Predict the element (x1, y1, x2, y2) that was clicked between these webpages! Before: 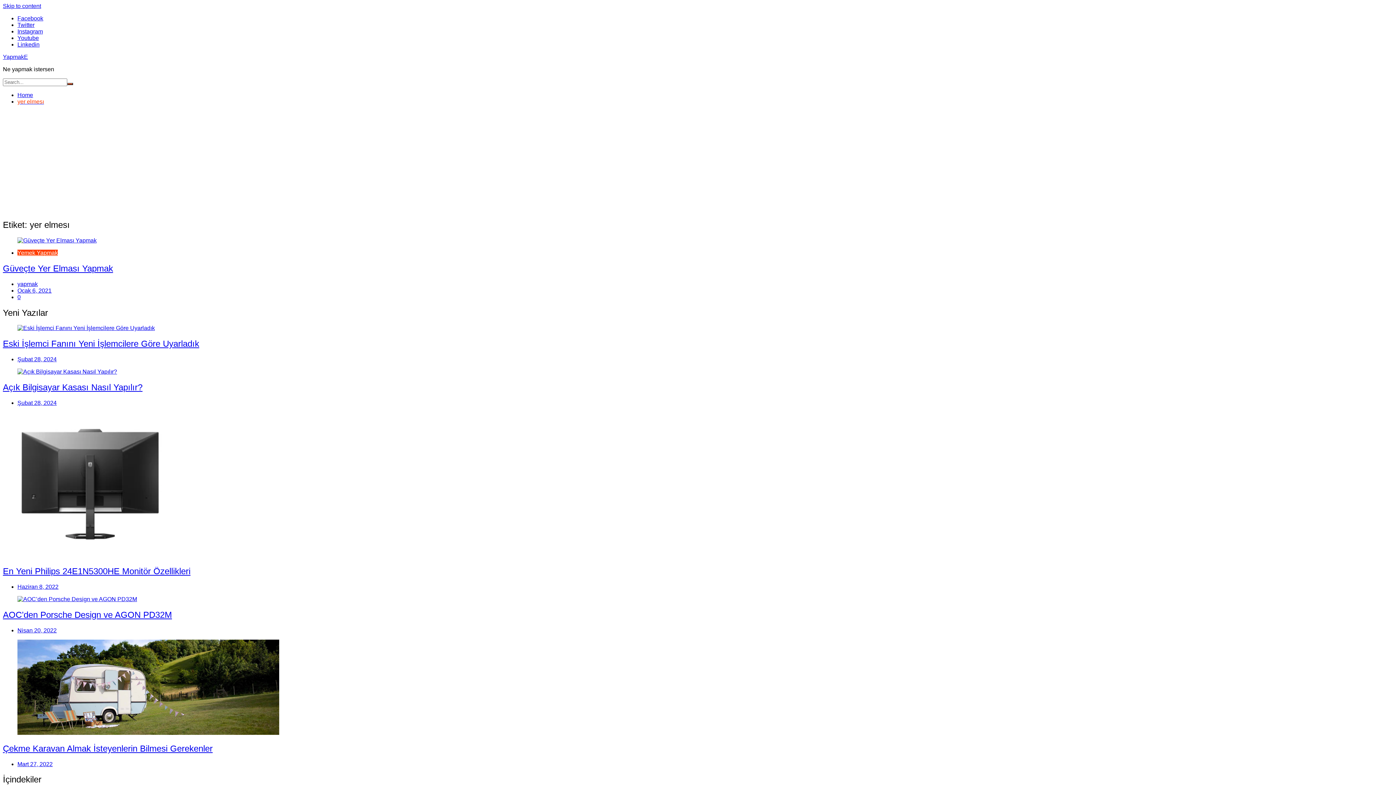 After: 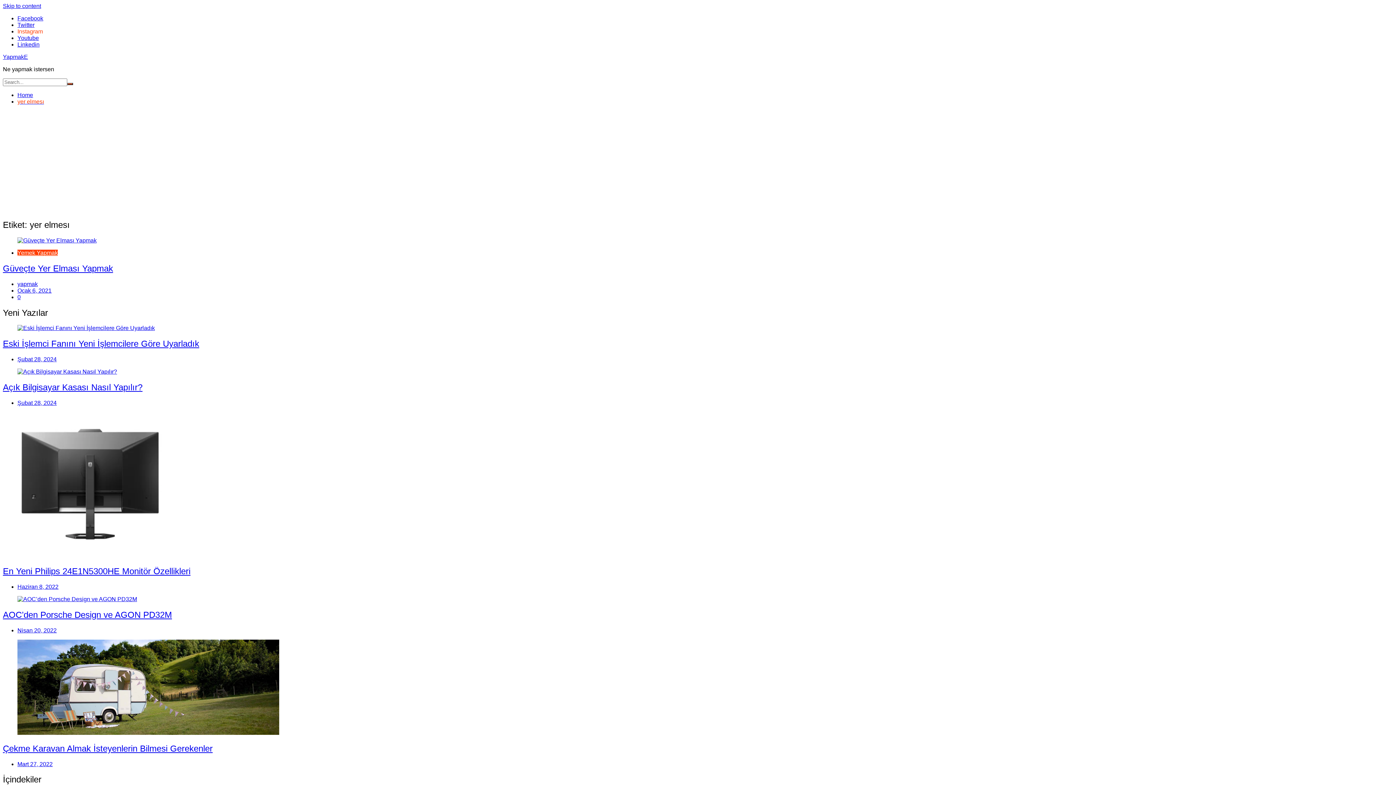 Action: bbox: (17, 28, 42, 34) label: Instagram